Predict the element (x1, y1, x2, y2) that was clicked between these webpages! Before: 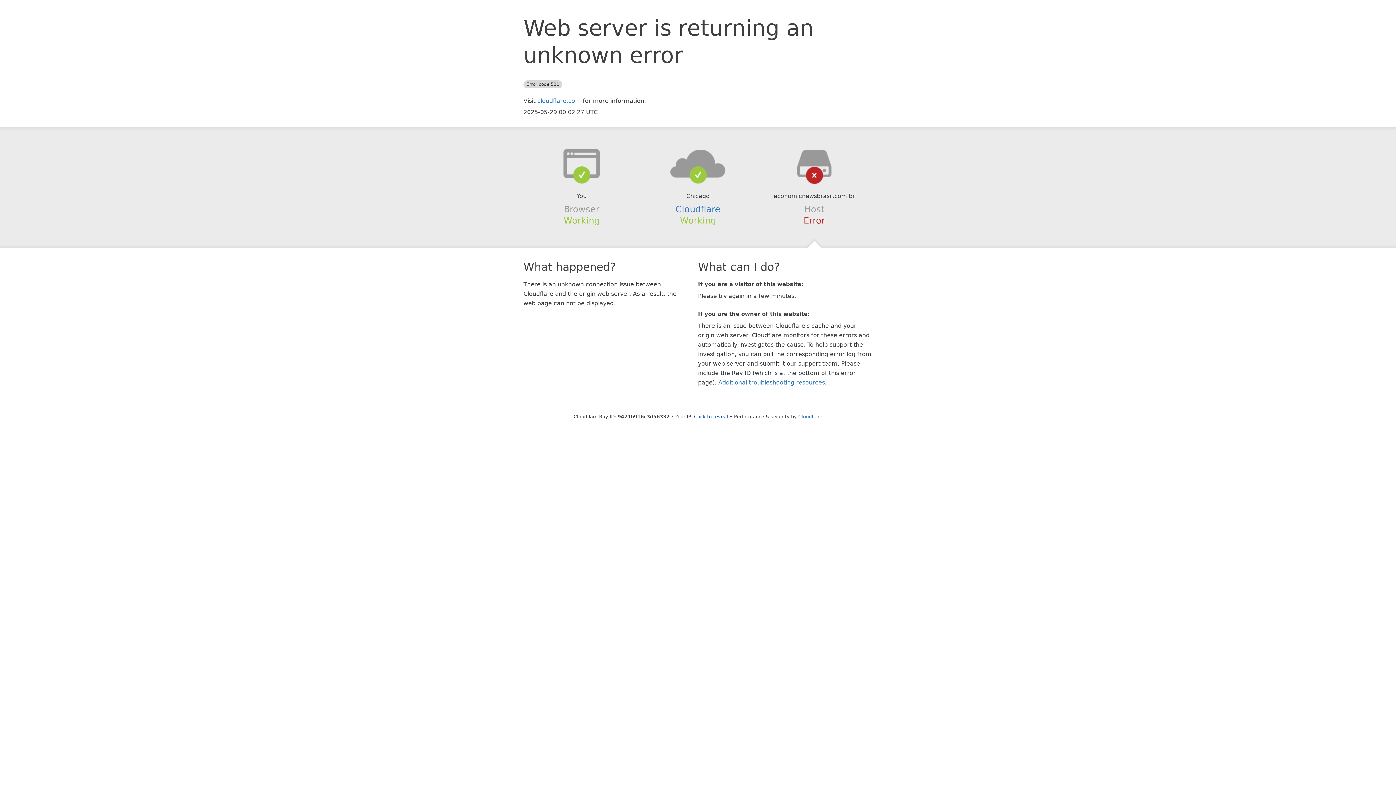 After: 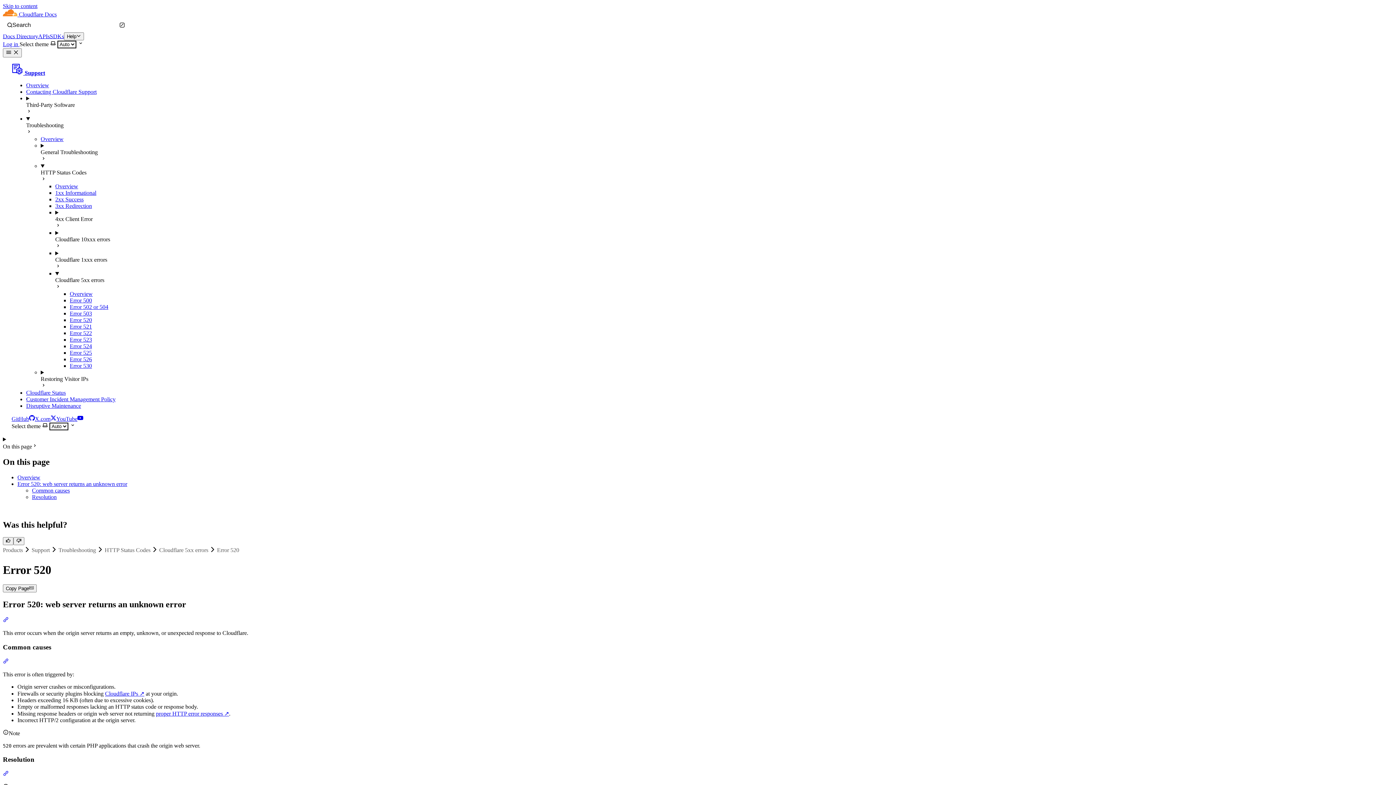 Action: bbox: (718, 379, 825, 386) label: Additional troubleshooting resources